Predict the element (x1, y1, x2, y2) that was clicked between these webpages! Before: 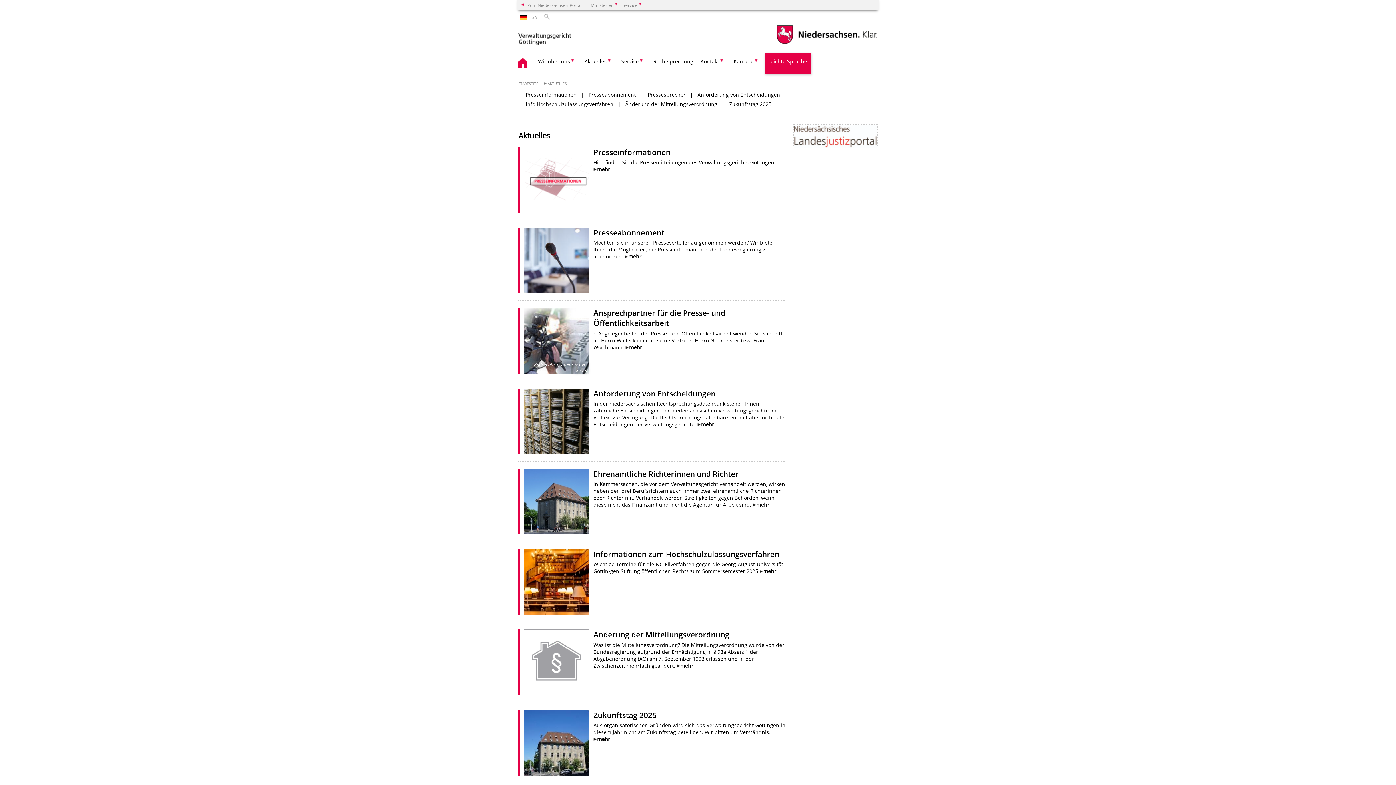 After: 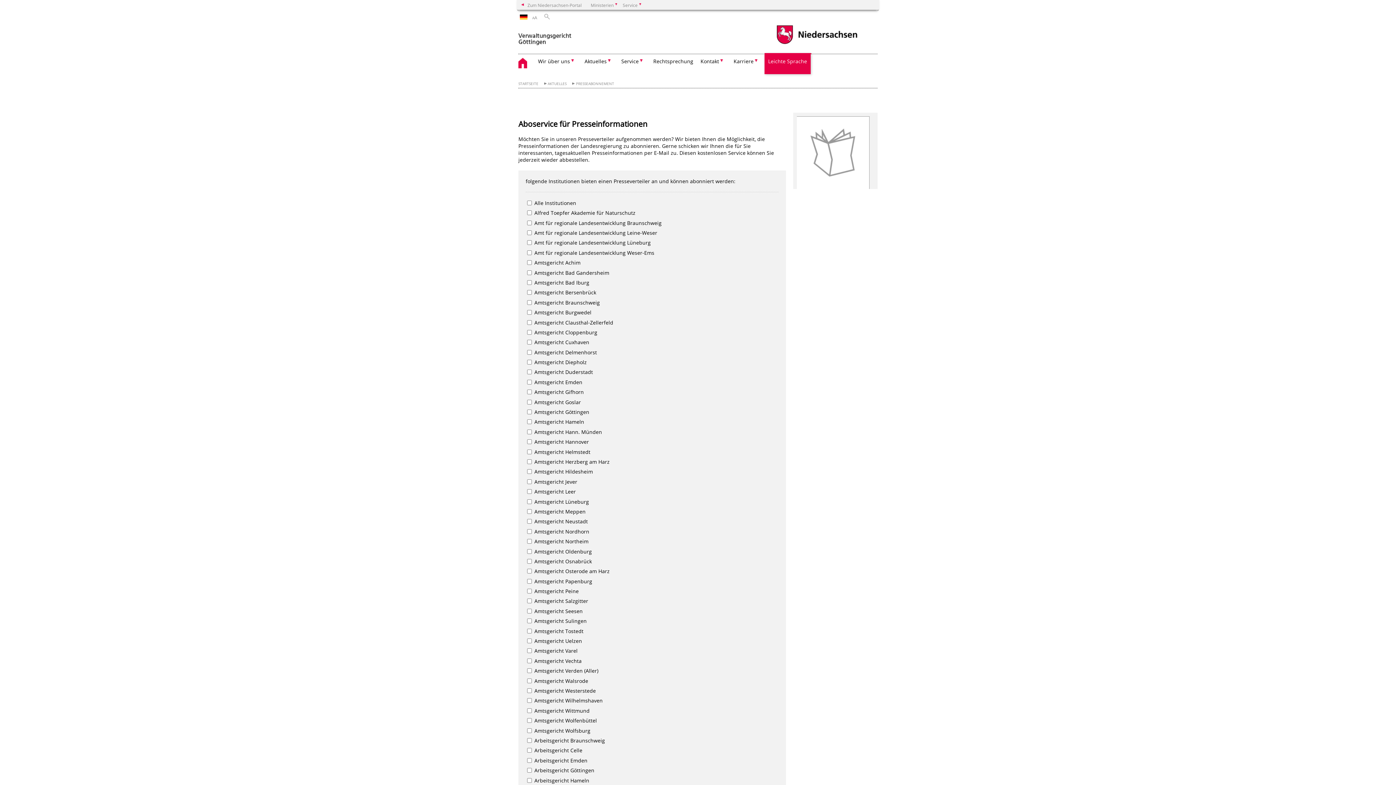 Action: label: Presseabonnement bbox: (593, 227, 664, 237)